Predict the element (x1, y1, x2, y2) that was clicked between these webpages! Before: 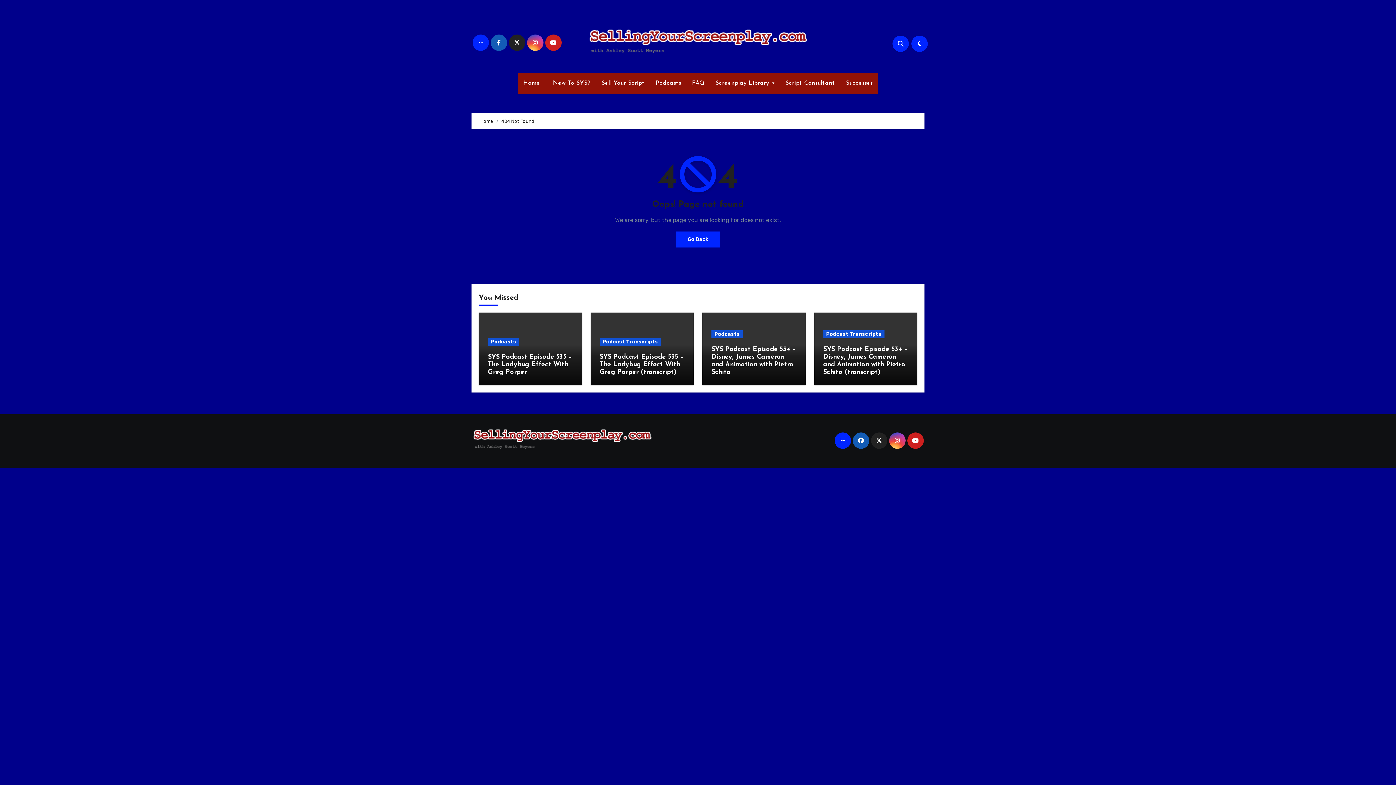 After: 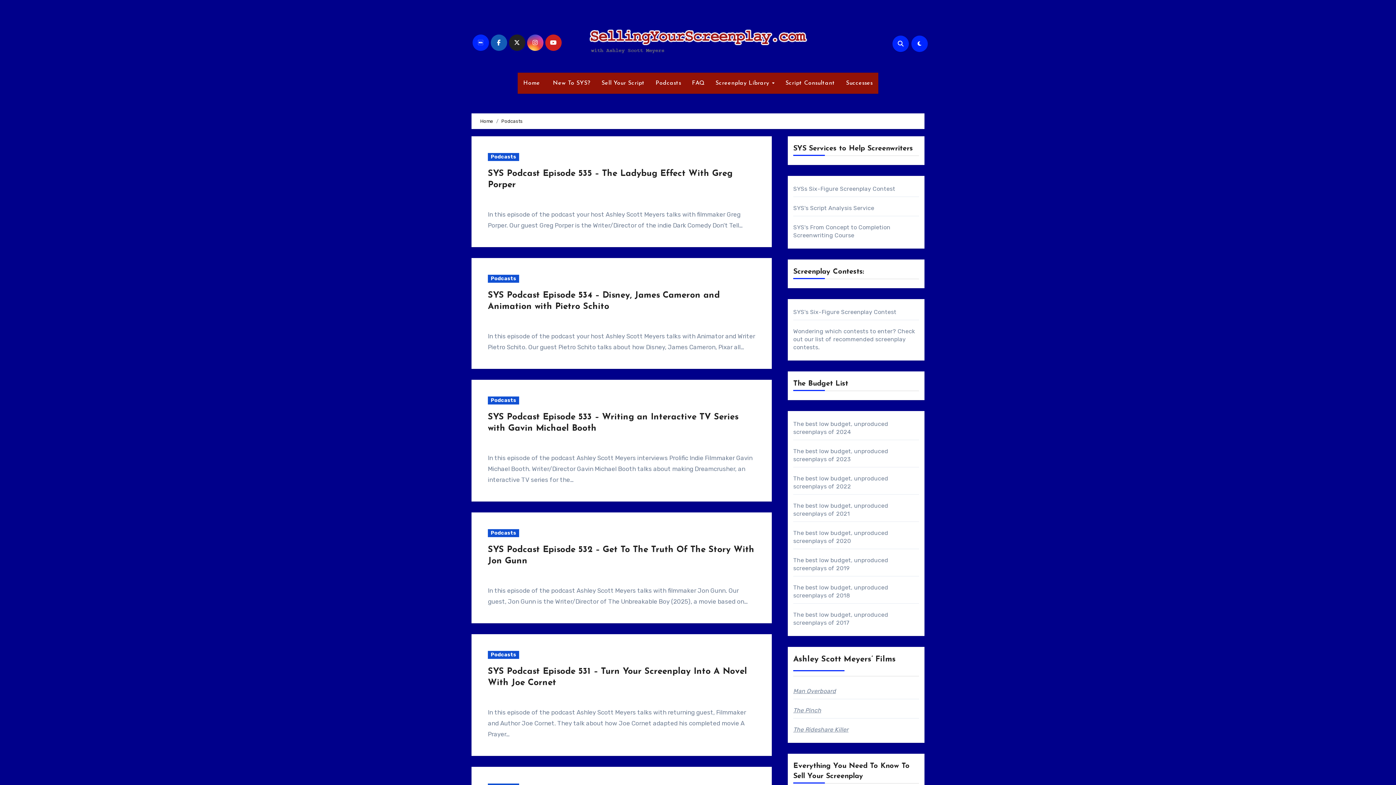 Action: label: Podcasts bbox: (711, 330, 742, 338)